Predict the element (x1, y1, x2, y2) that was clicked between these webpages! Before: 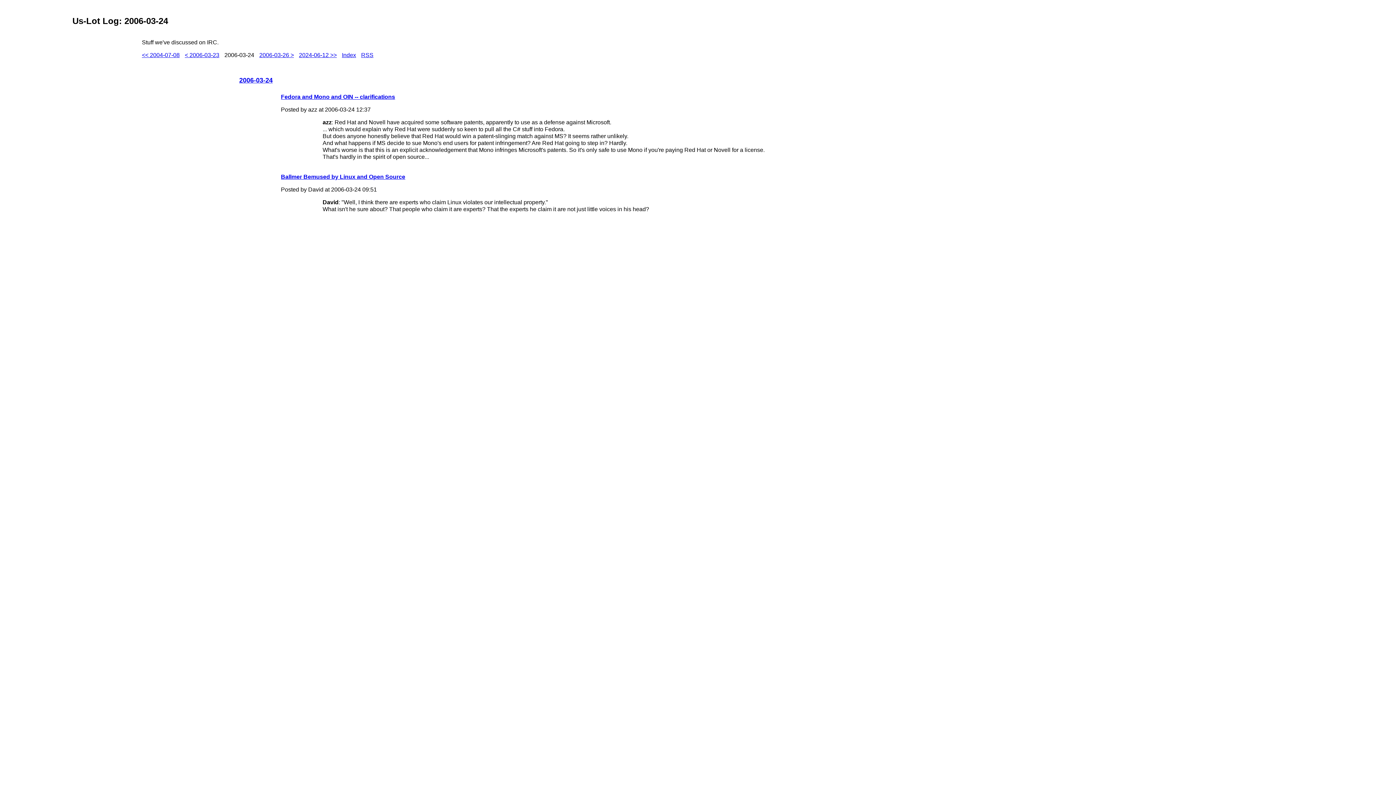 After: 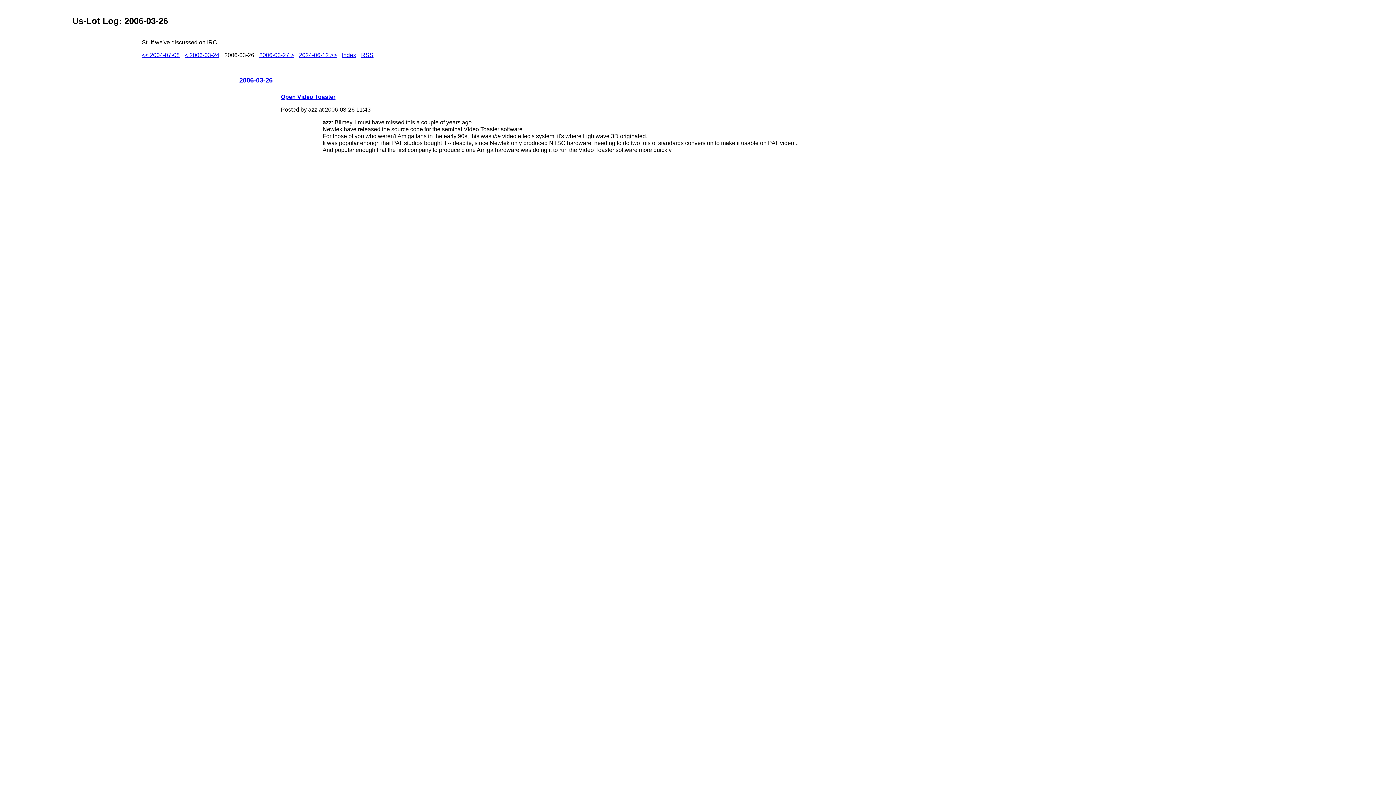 Action: label: 2006-03-26 > bbox: (259, 52, 293, 58)